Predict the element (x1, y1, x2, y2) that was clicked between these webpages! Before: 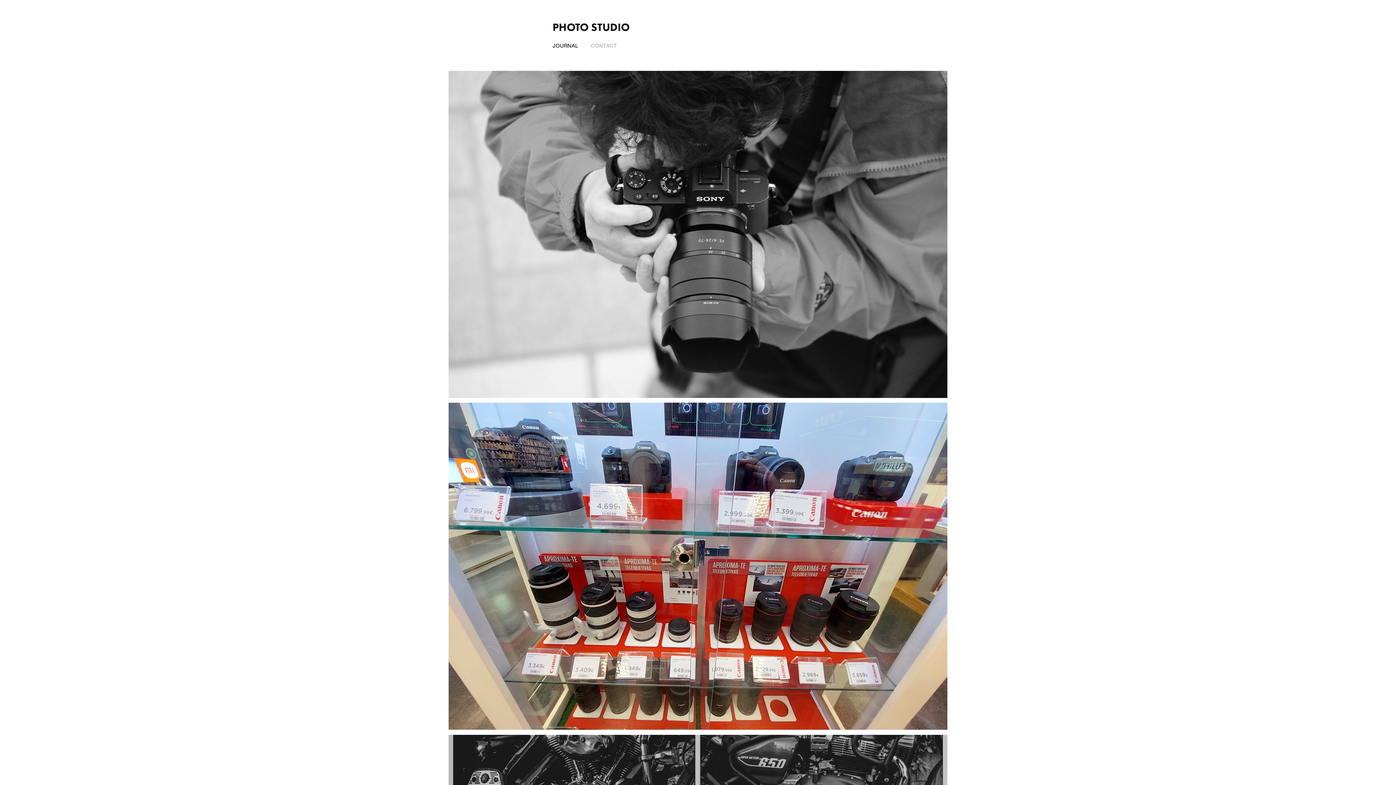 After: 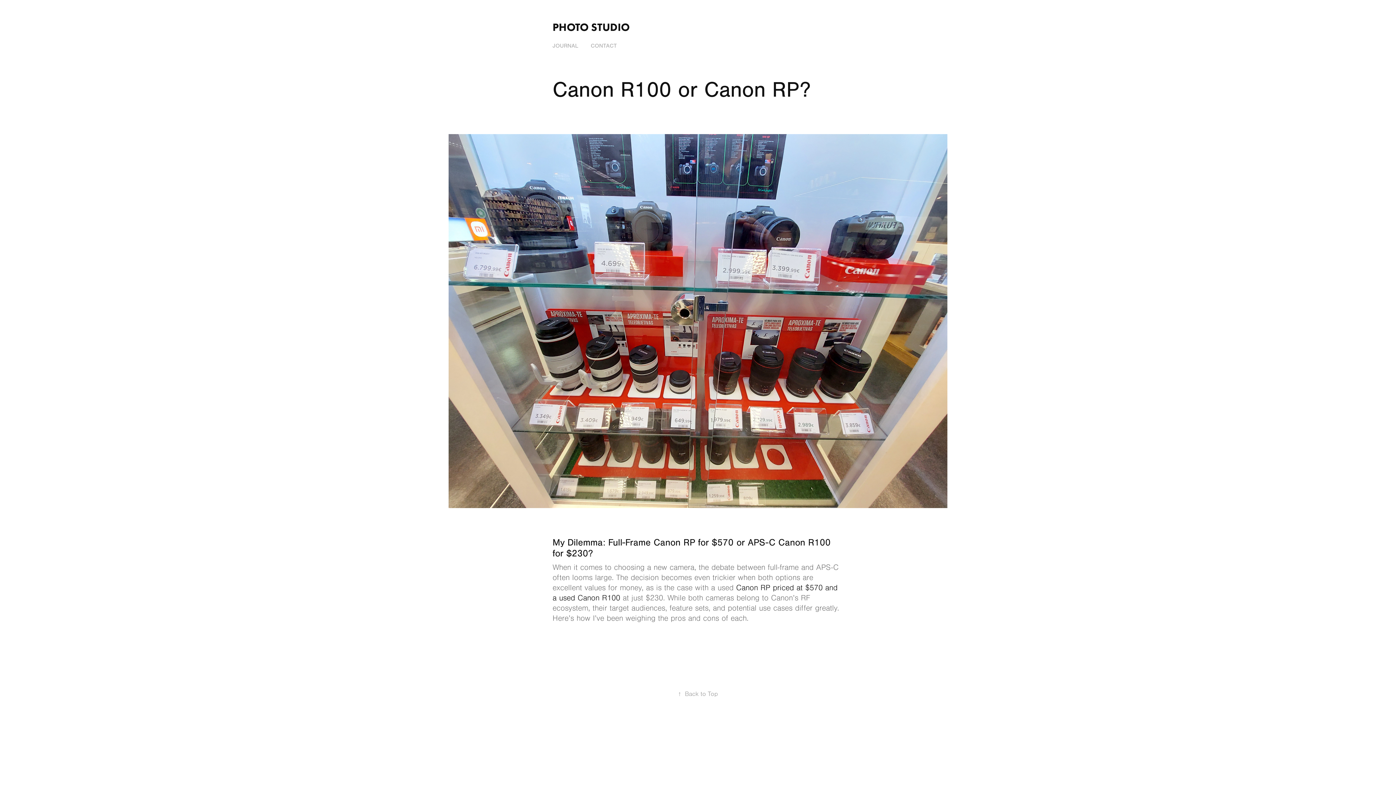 Action: bbox: (448, 403, 947, 735) label: 2024
Canon R100 or Canon RP?